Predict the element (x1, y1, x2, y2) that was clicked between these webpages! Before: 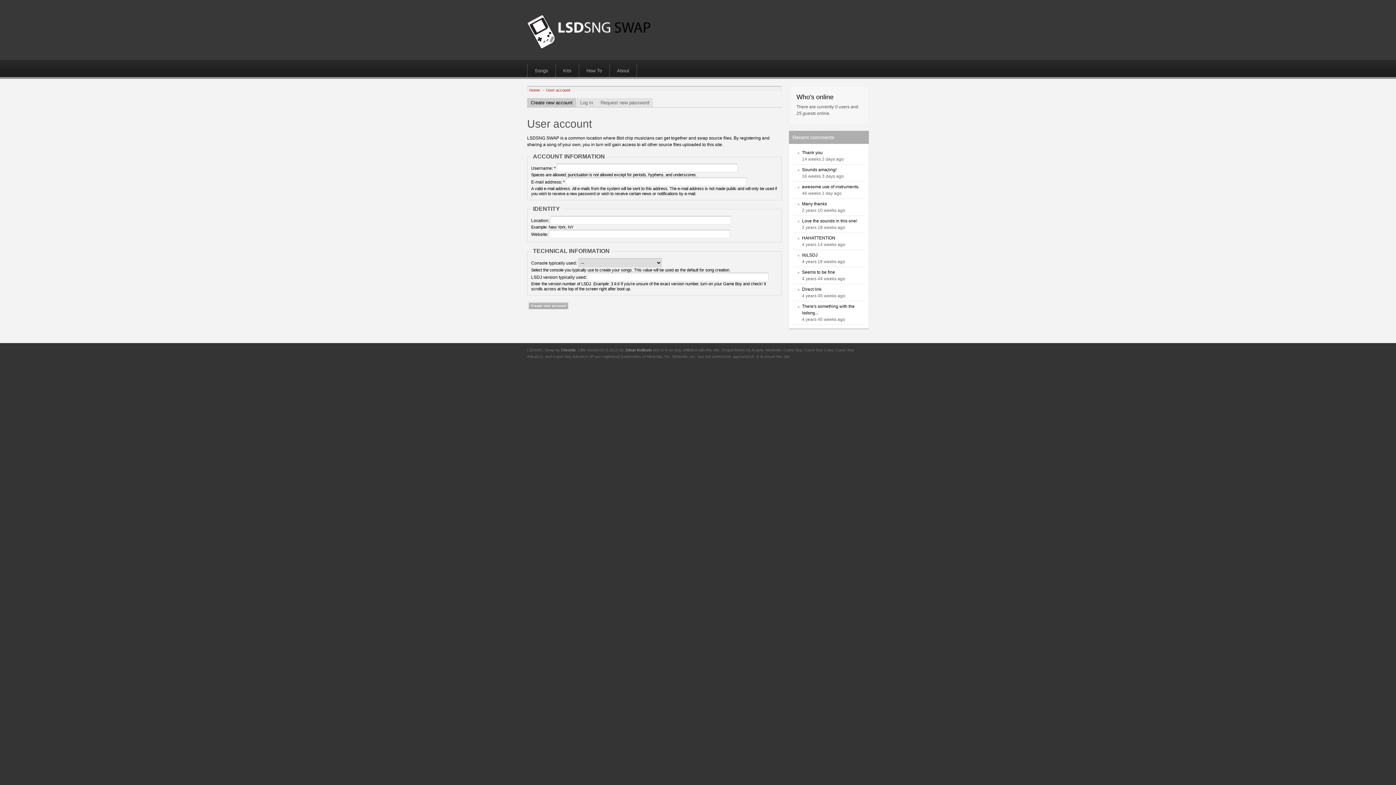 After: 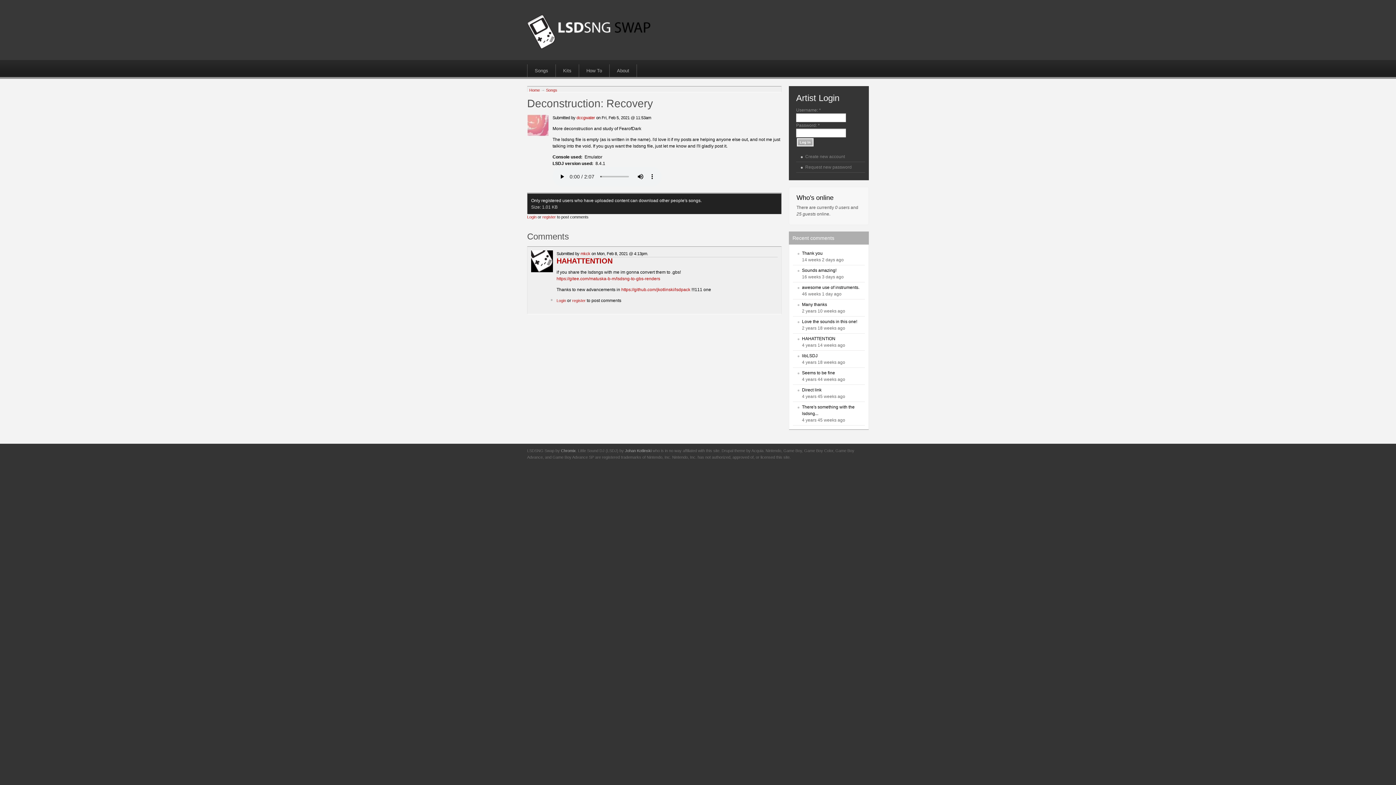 Action: bbox: (802, 235, 835, 240) label: HAHATTENTION